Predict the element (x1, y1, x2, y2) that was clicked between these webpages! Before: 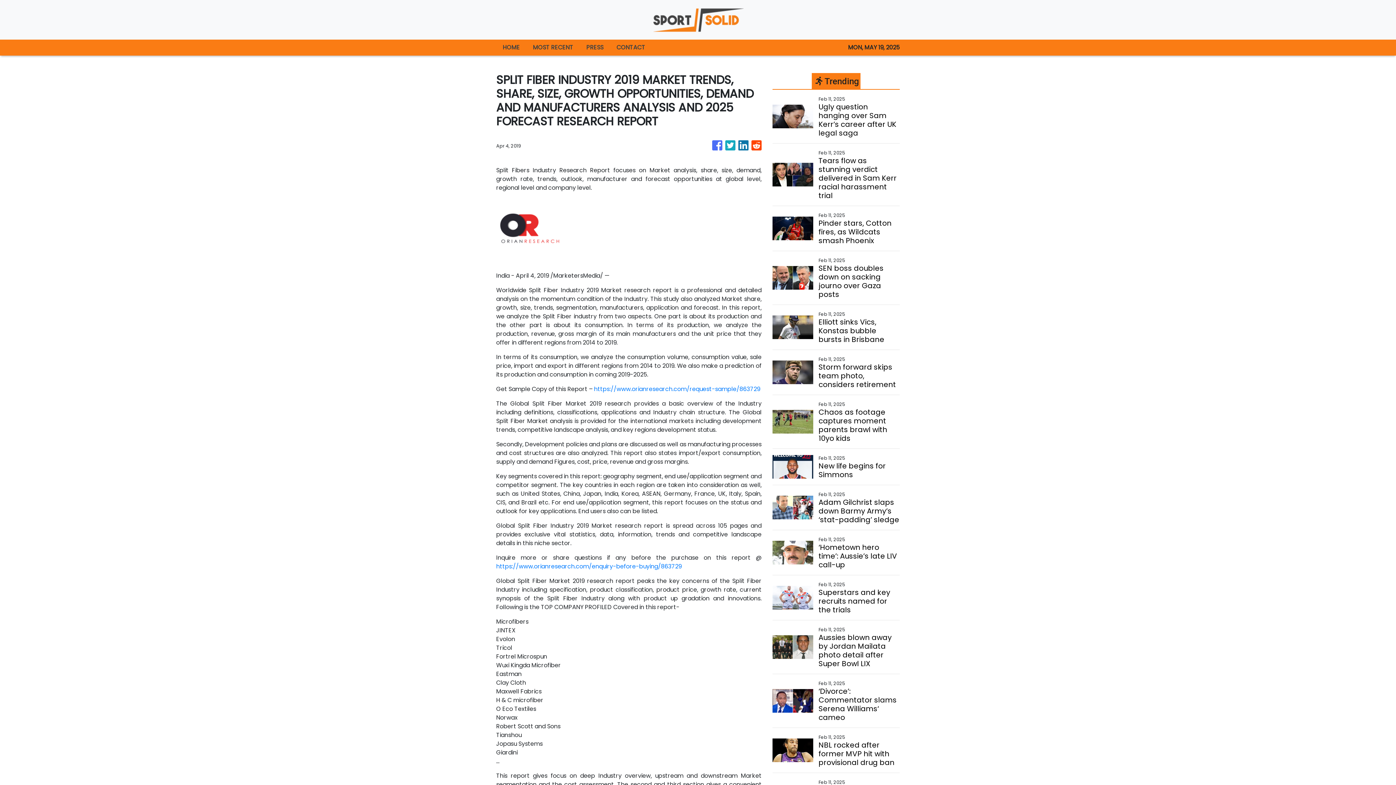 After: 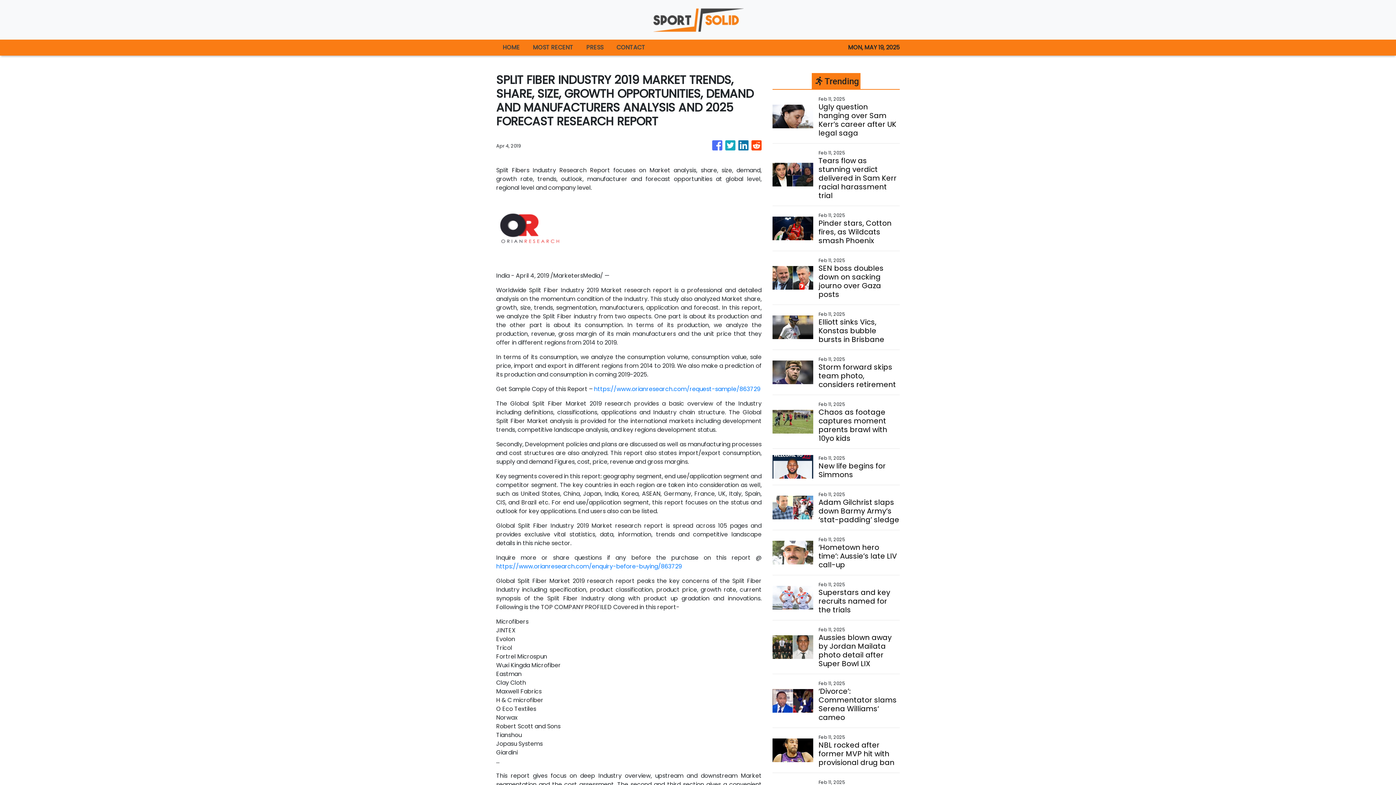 Action: bbox: (712, 137, 722, 154)